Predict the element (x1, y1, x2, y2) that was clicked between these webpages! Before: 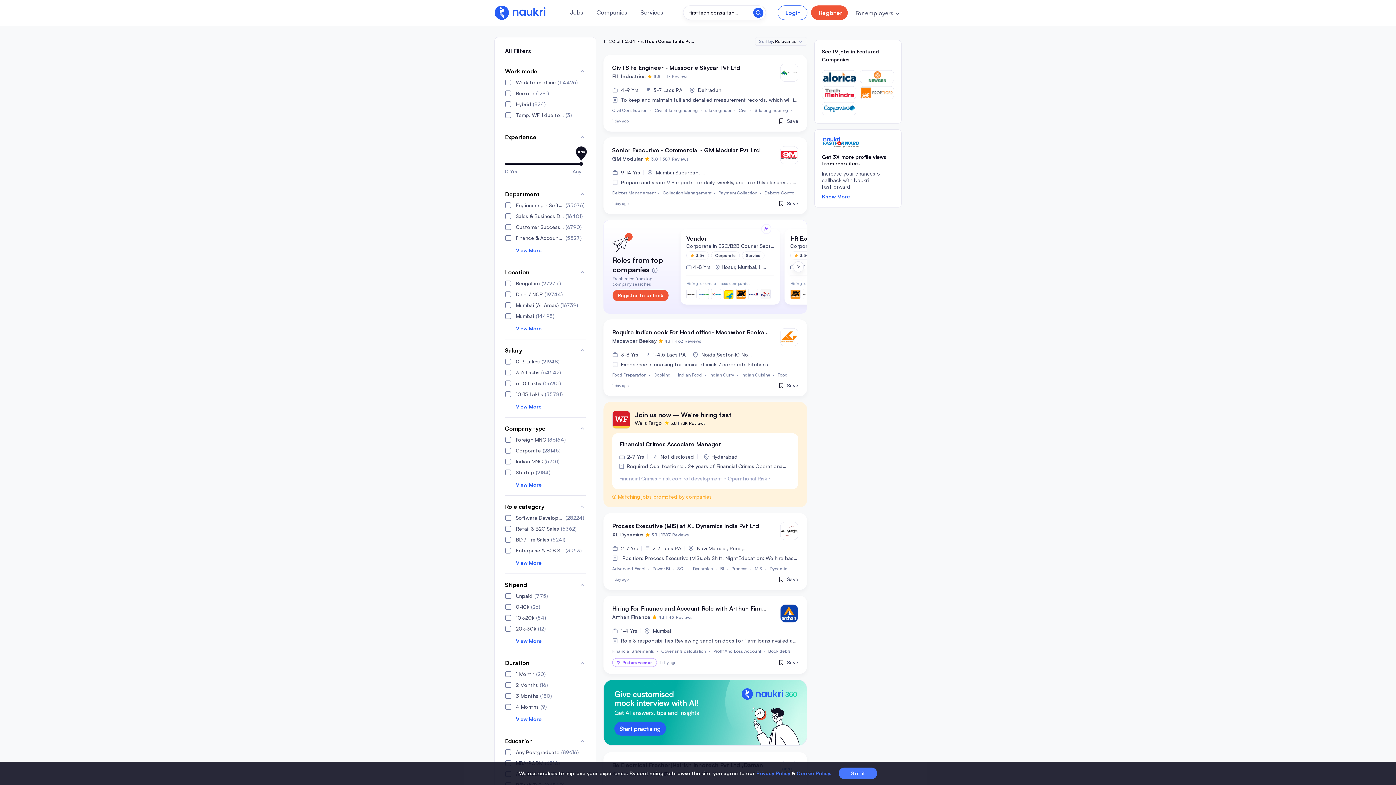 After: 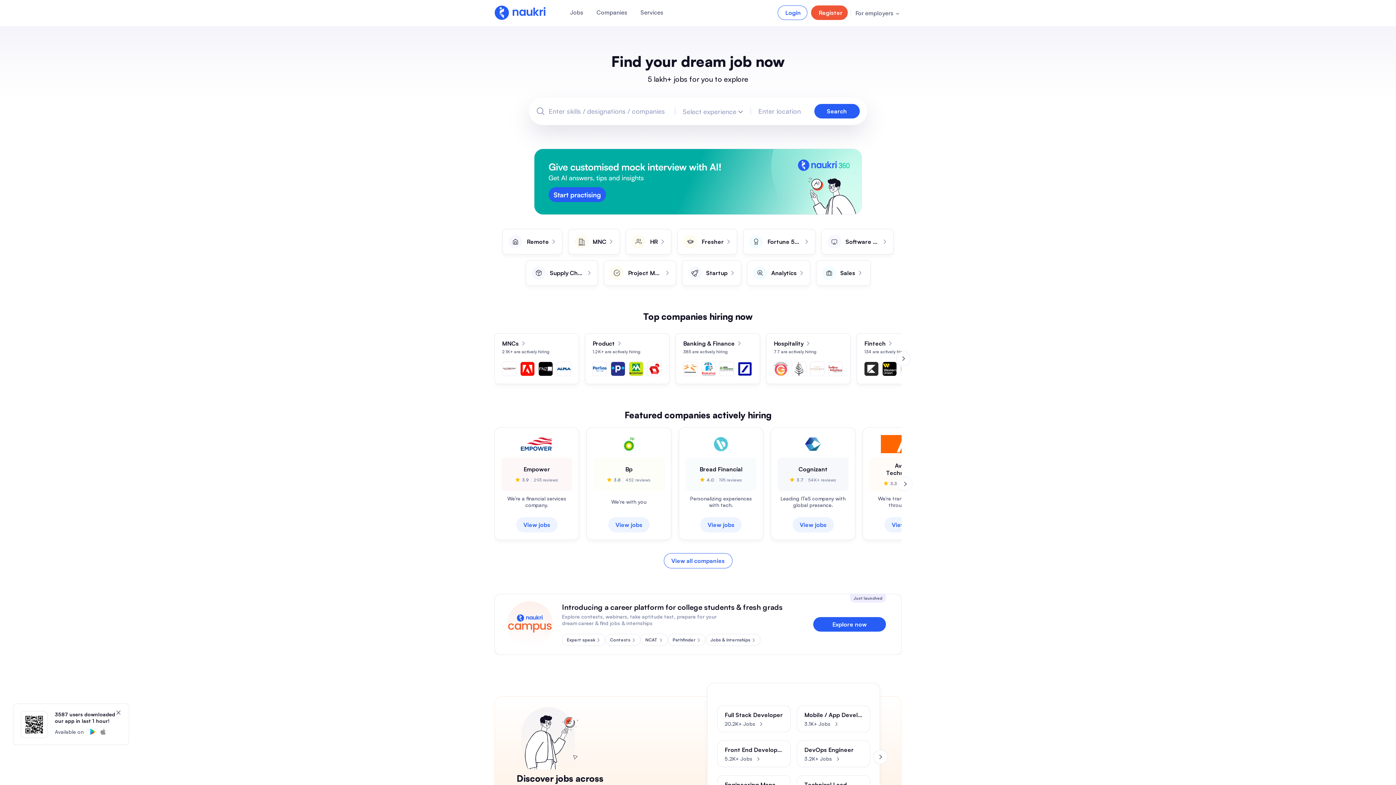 Action: label: Home bbox: (603, 564, 617, 570)